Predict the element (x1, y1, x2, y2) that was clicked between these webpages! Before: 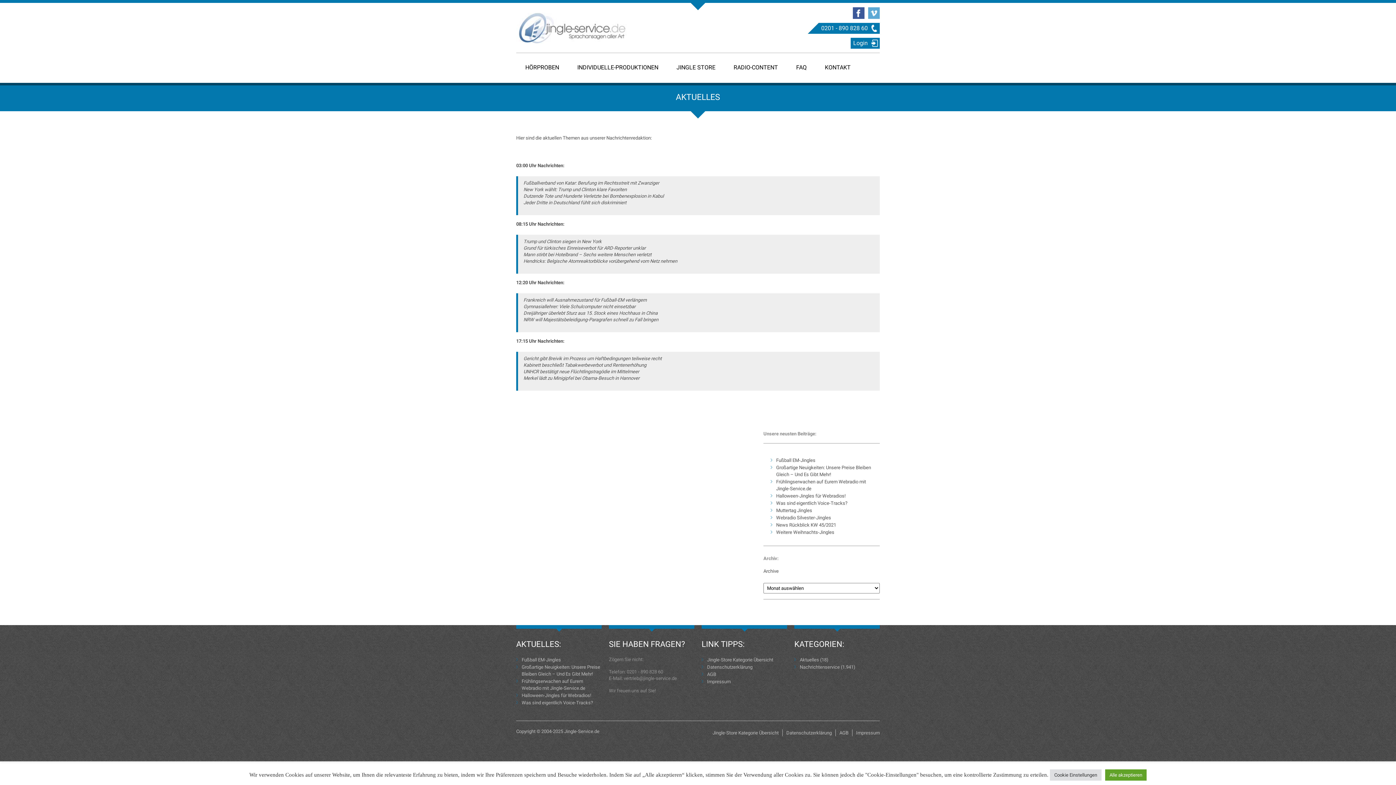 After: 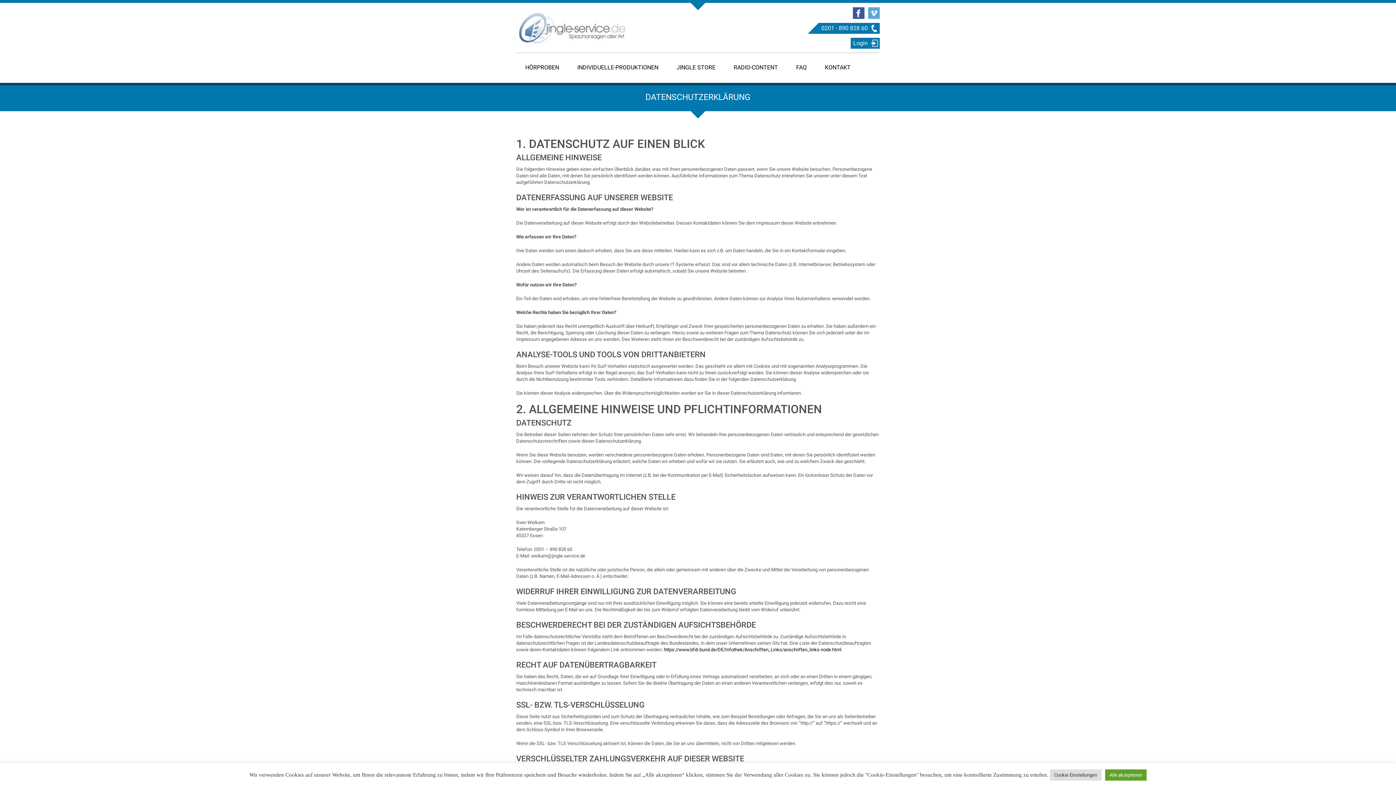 Action: bbox: (786, 730, 832, 736) label: Datenschutzerklärung